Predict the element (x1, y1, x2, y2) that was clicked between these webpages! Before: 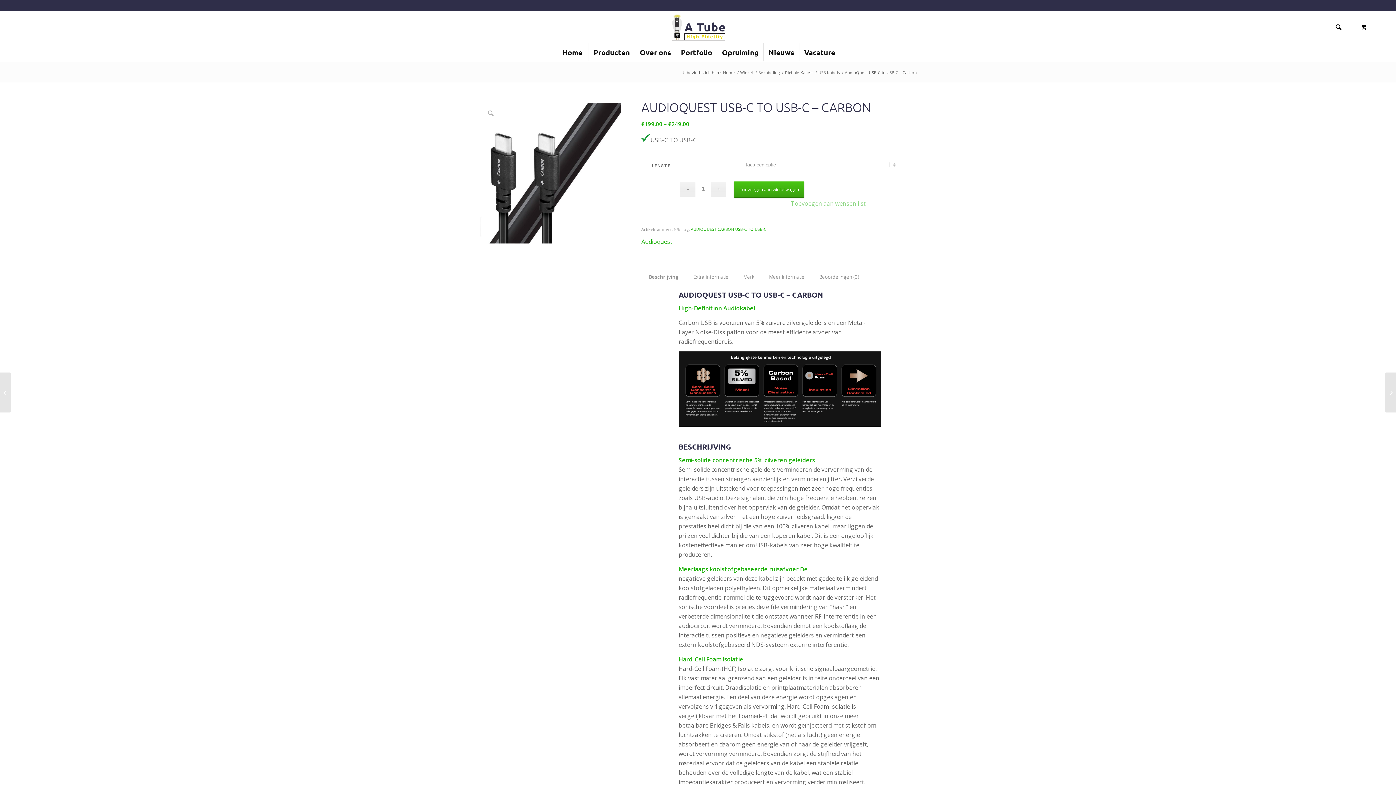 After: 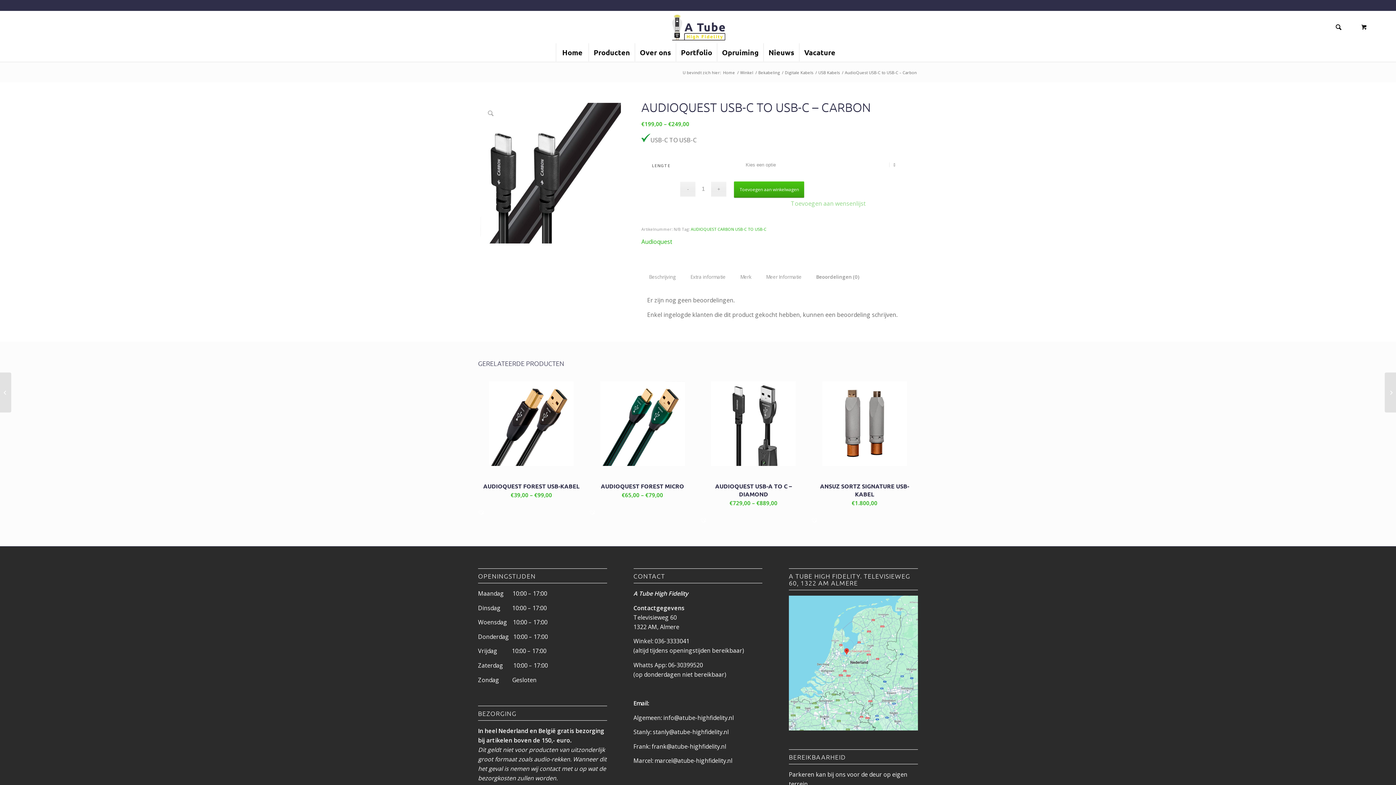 Action: label: Beoordelingen (0) bbox: (811, 268, 866, 285)